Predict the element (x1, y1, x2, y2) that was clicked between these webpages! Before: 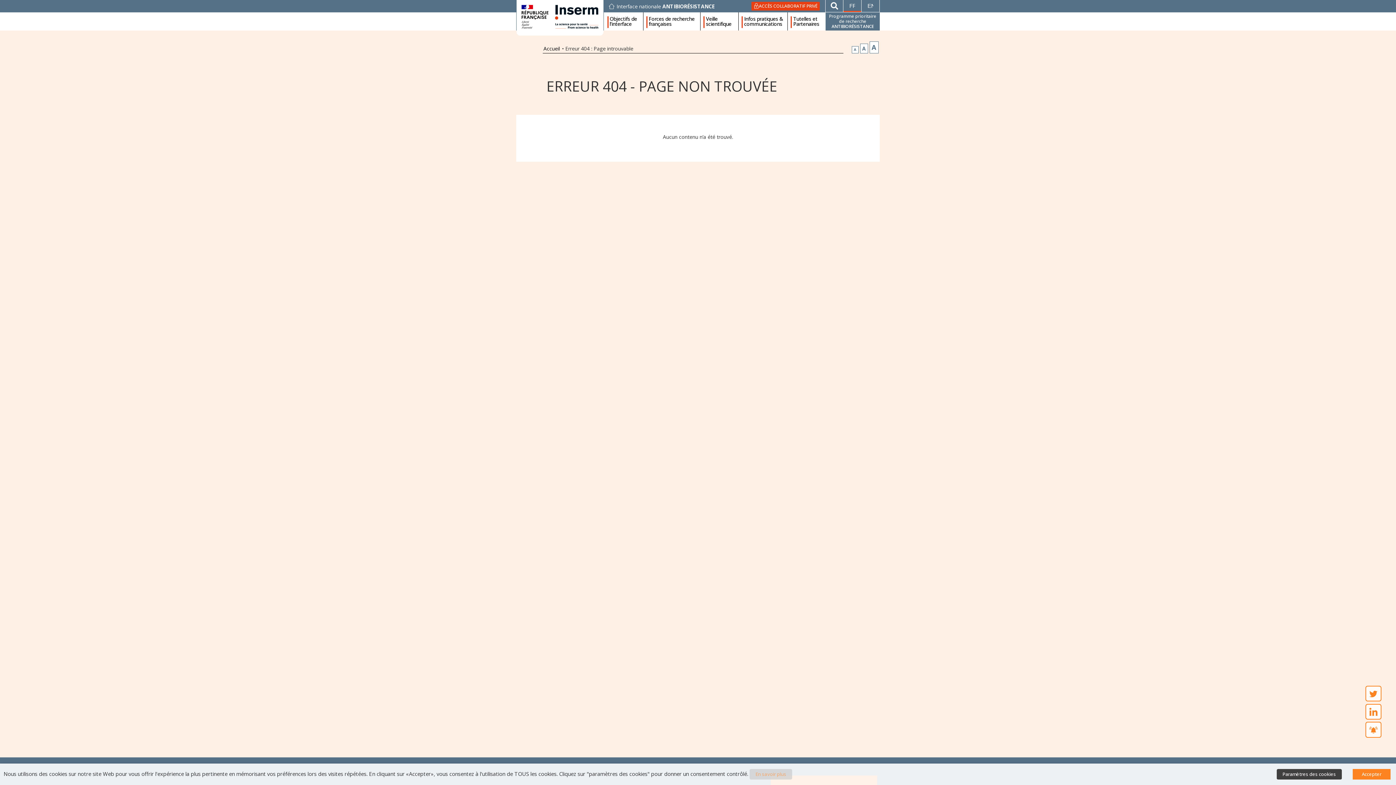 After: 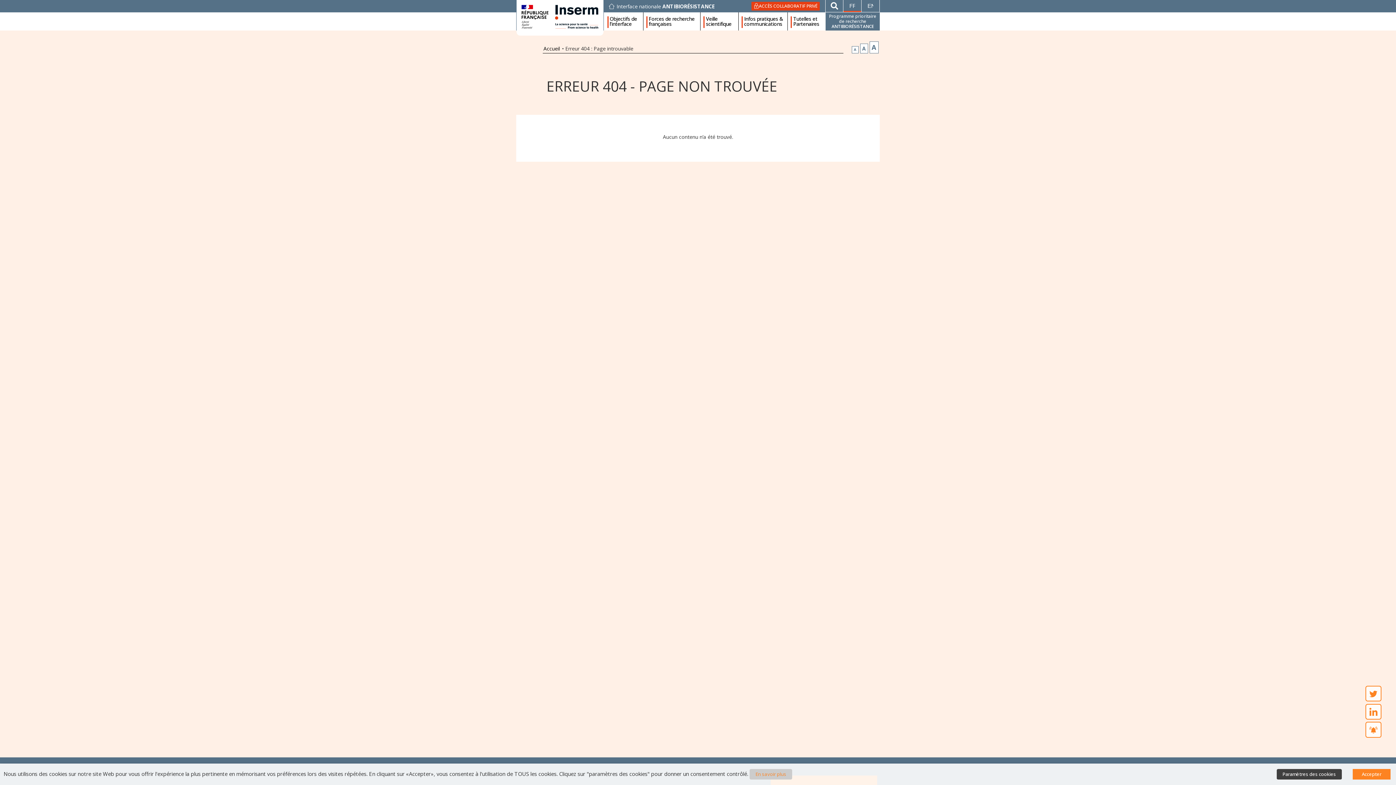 Action: bbox: (1365, 745, 1381, 761)